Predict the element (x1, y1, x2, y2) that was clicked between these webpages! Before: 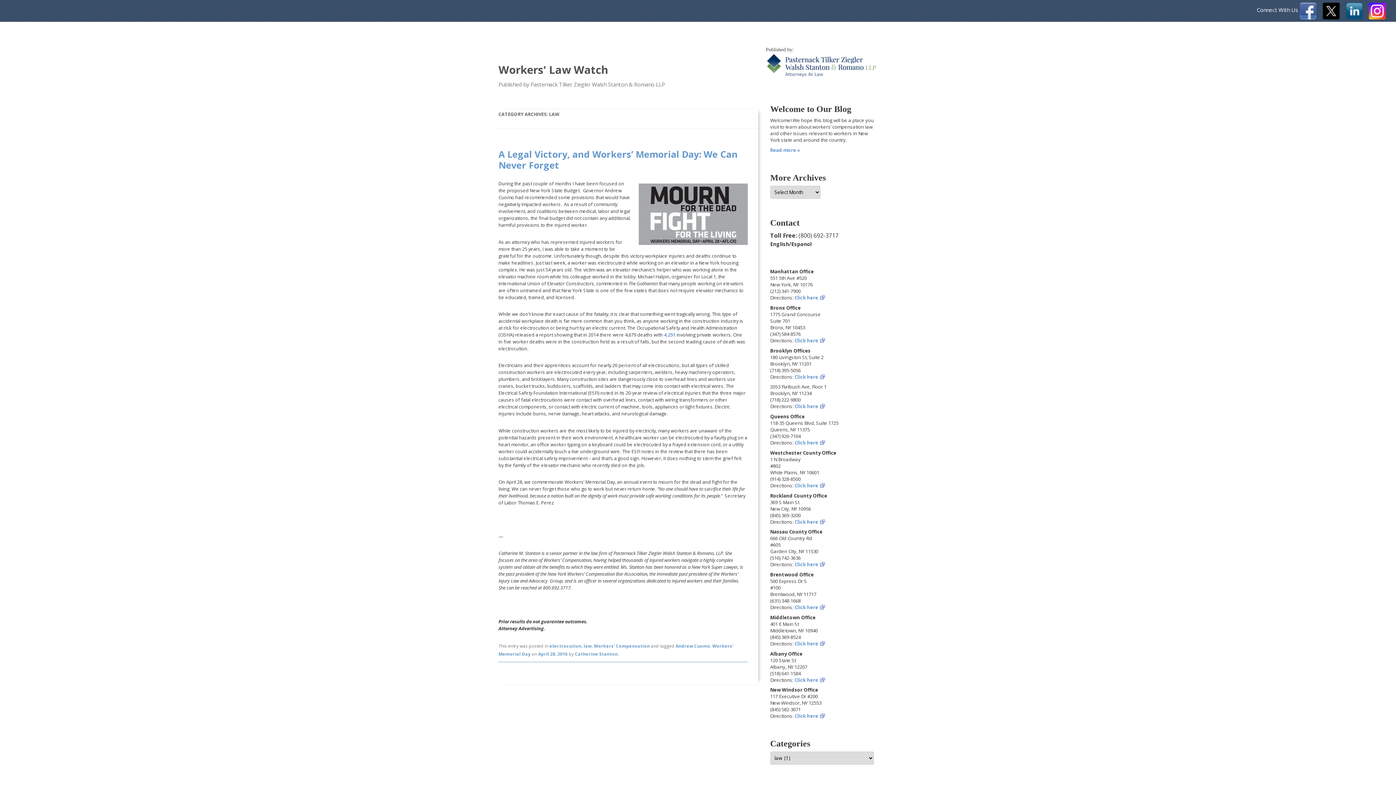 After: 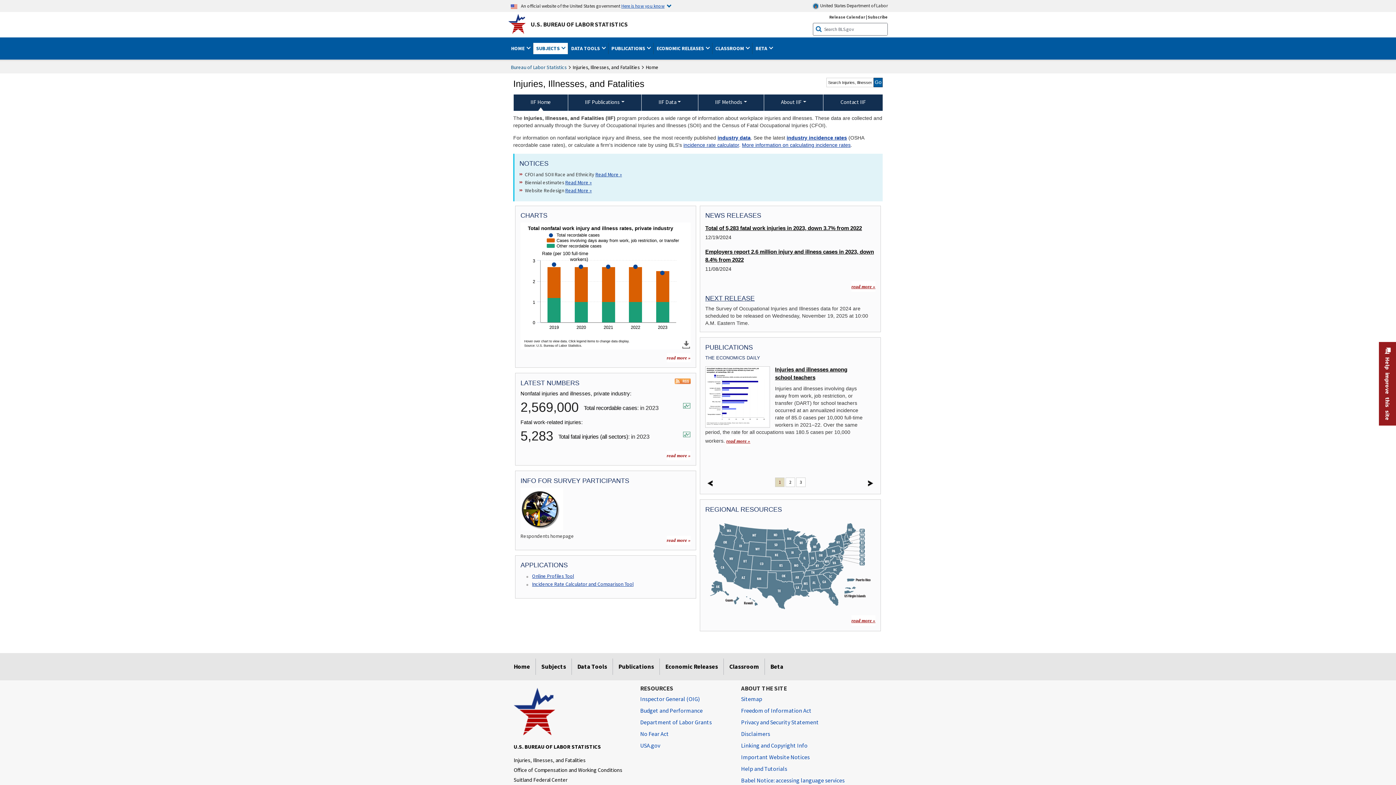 Action: bbox: (664, 331, 675, 338) label: 4,251